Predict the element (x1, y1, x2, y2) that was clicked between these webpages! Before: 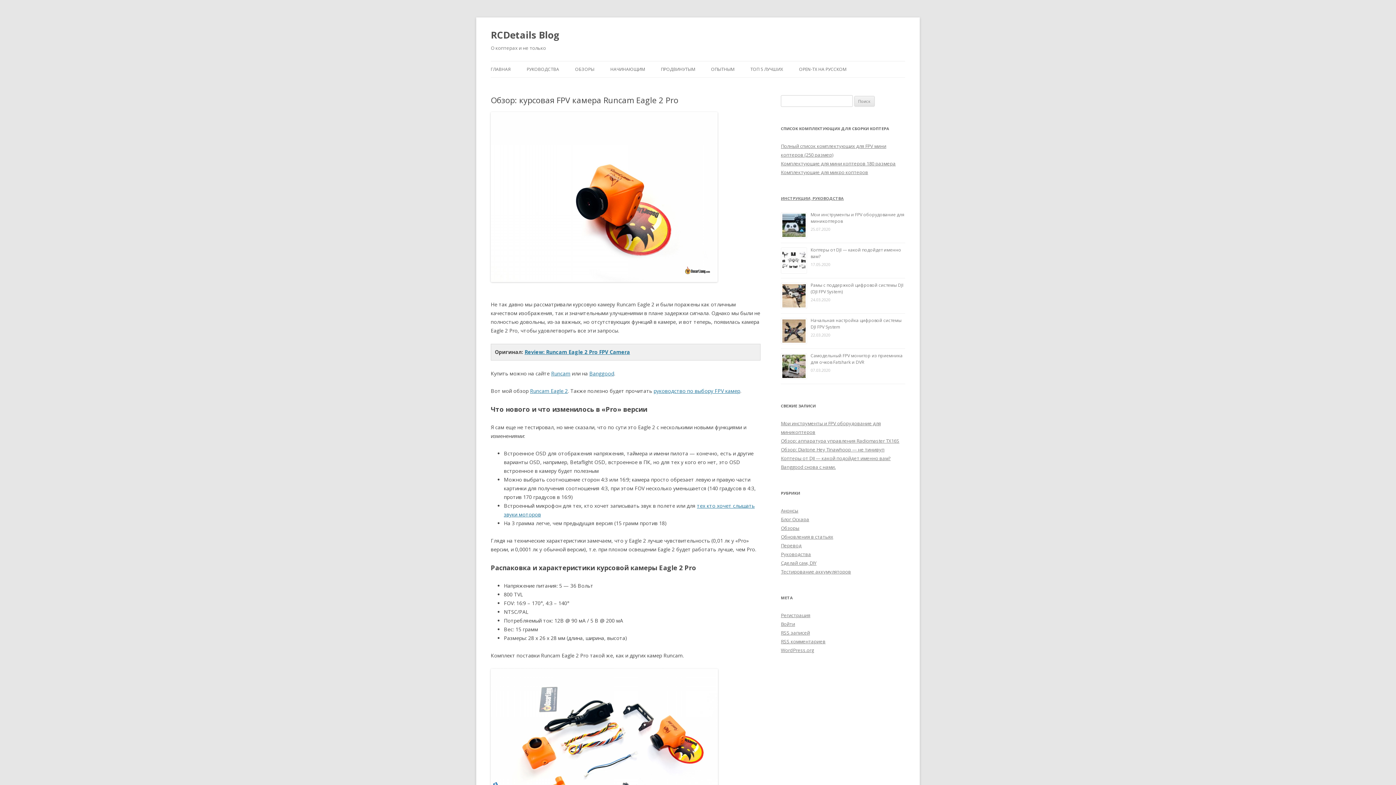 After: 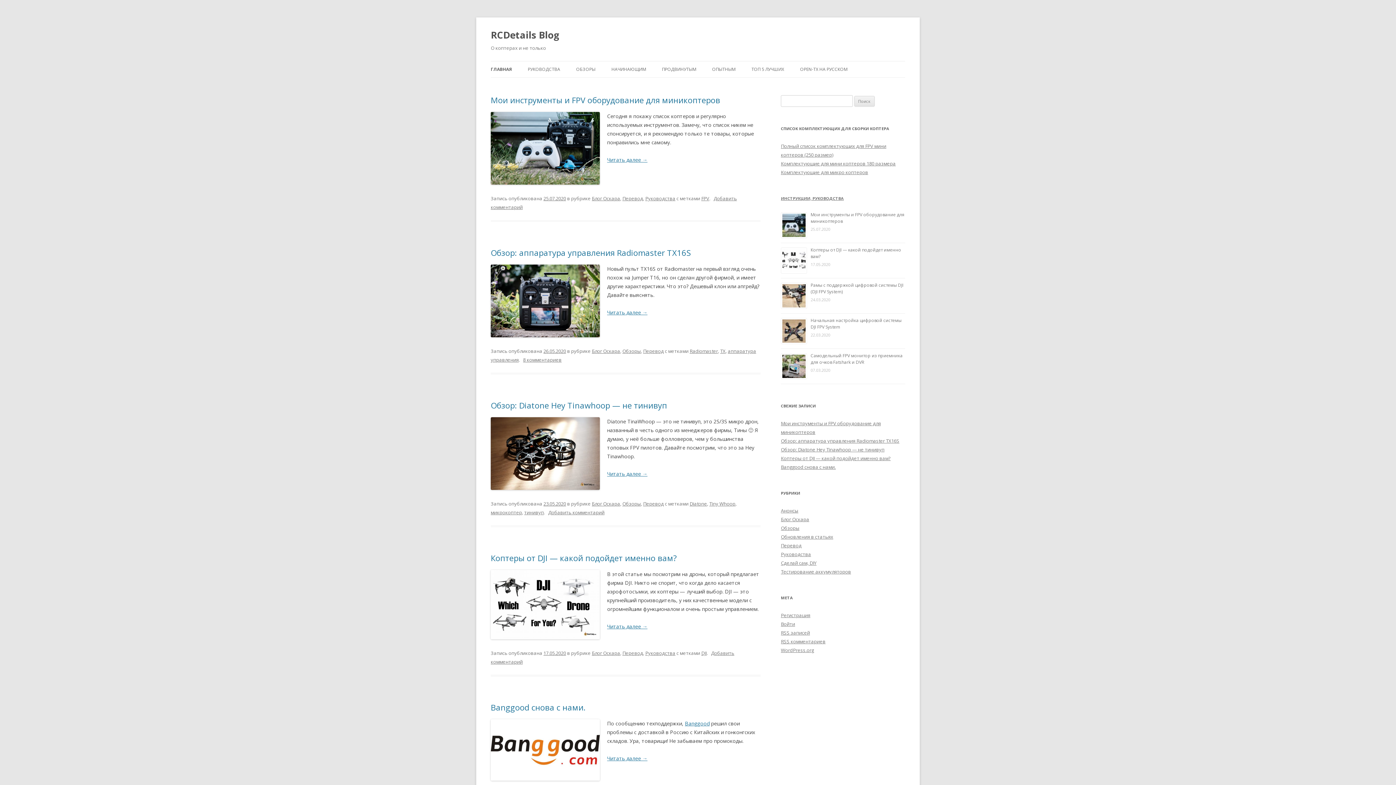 Action: label: RCDetails Blog bbox: (490, 26, 559, 43)